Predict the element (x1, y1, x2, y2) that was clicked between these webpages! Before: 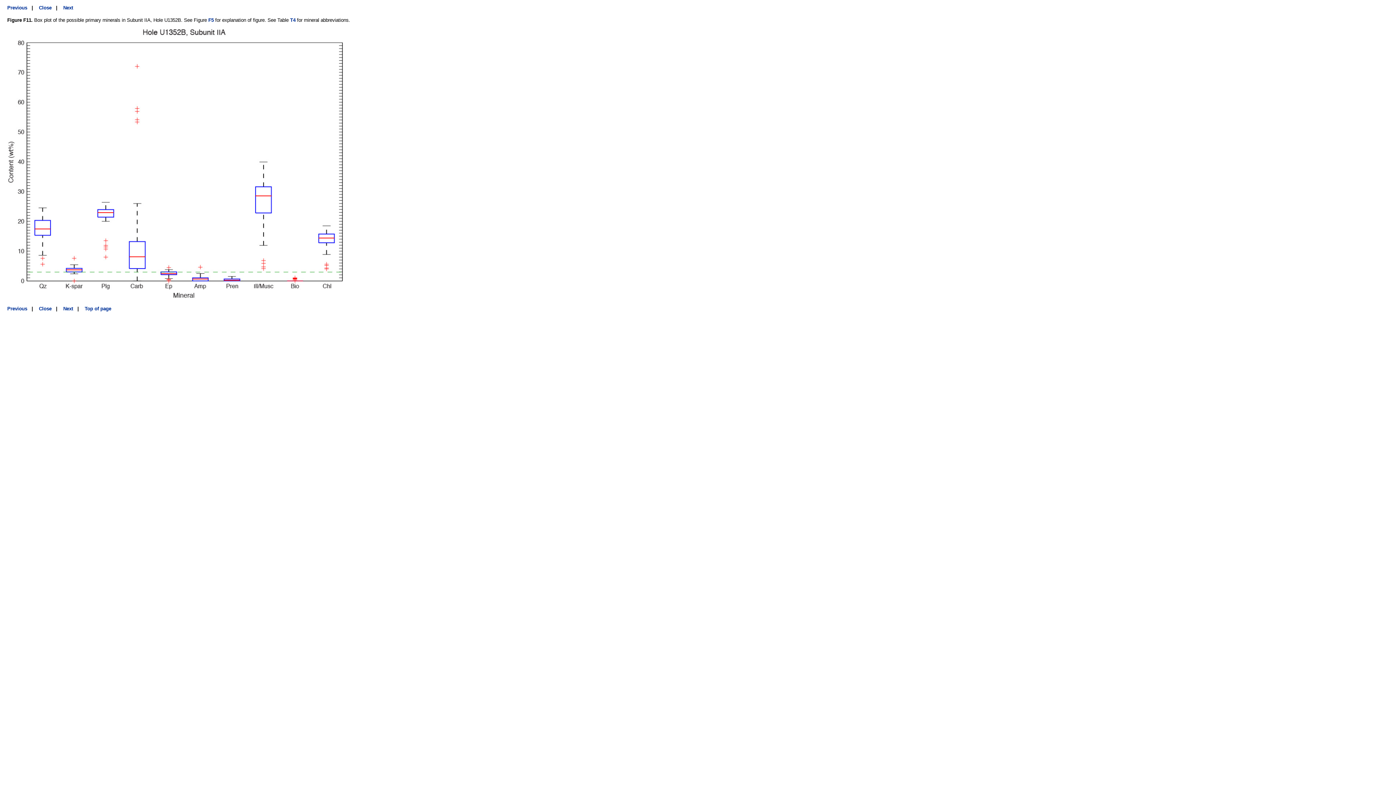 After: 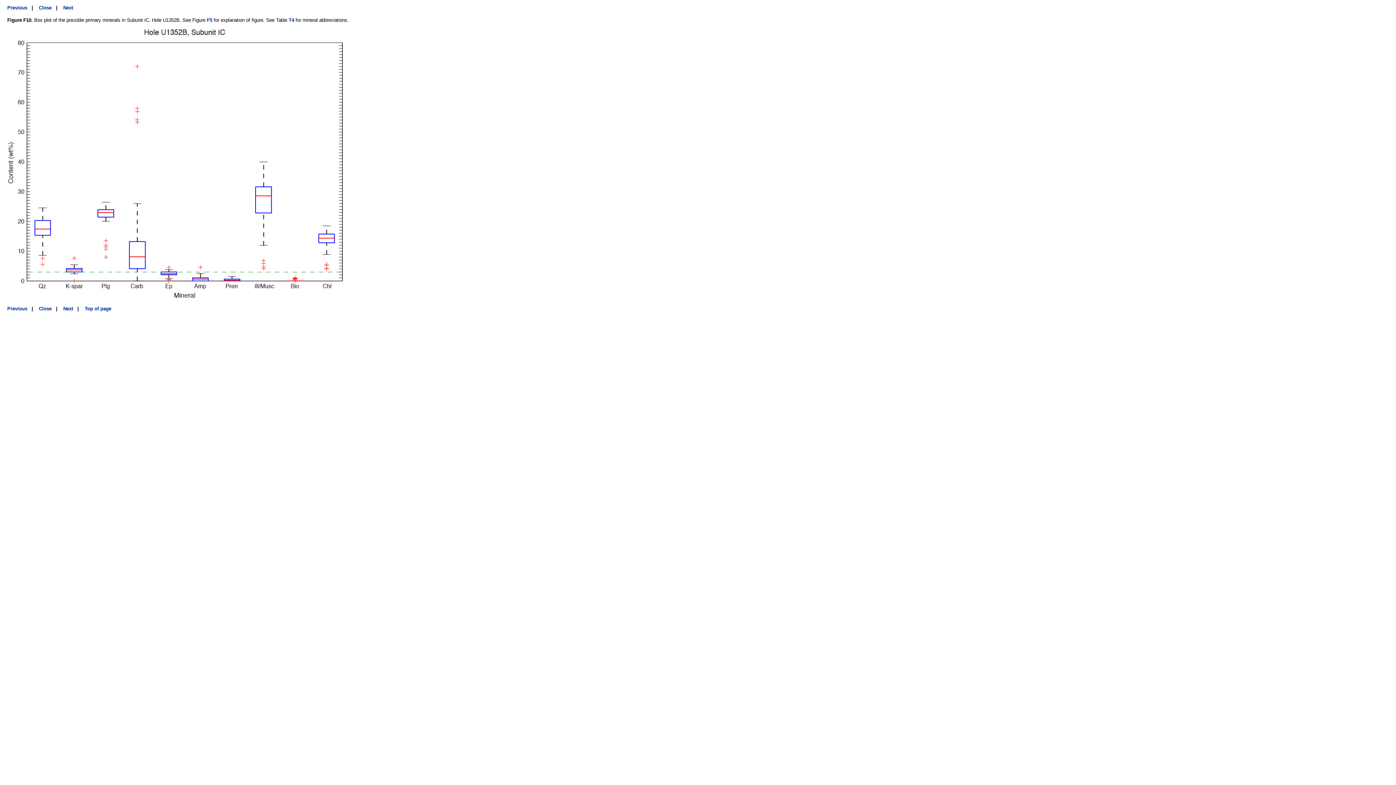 Action: bbox: (7, 306, 27, 311) label: Previous